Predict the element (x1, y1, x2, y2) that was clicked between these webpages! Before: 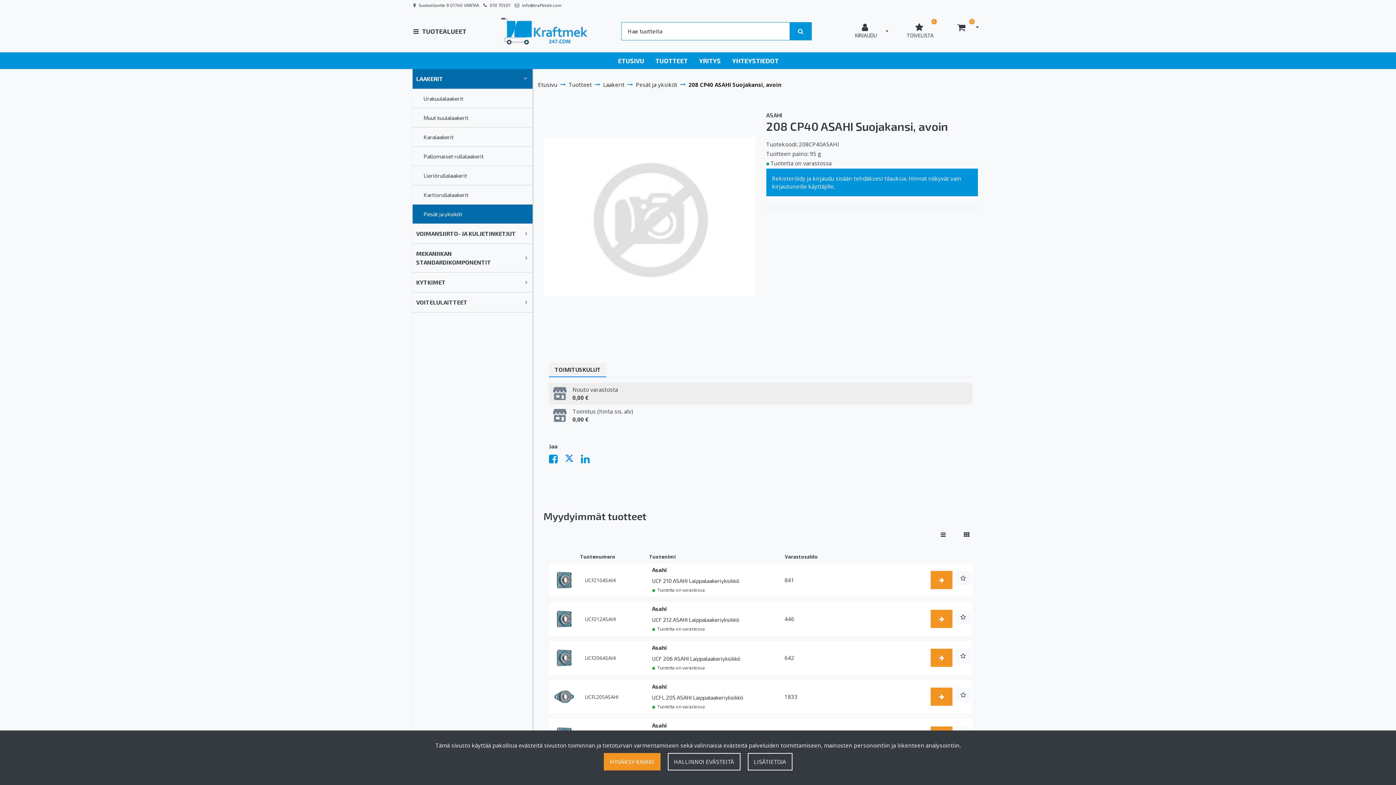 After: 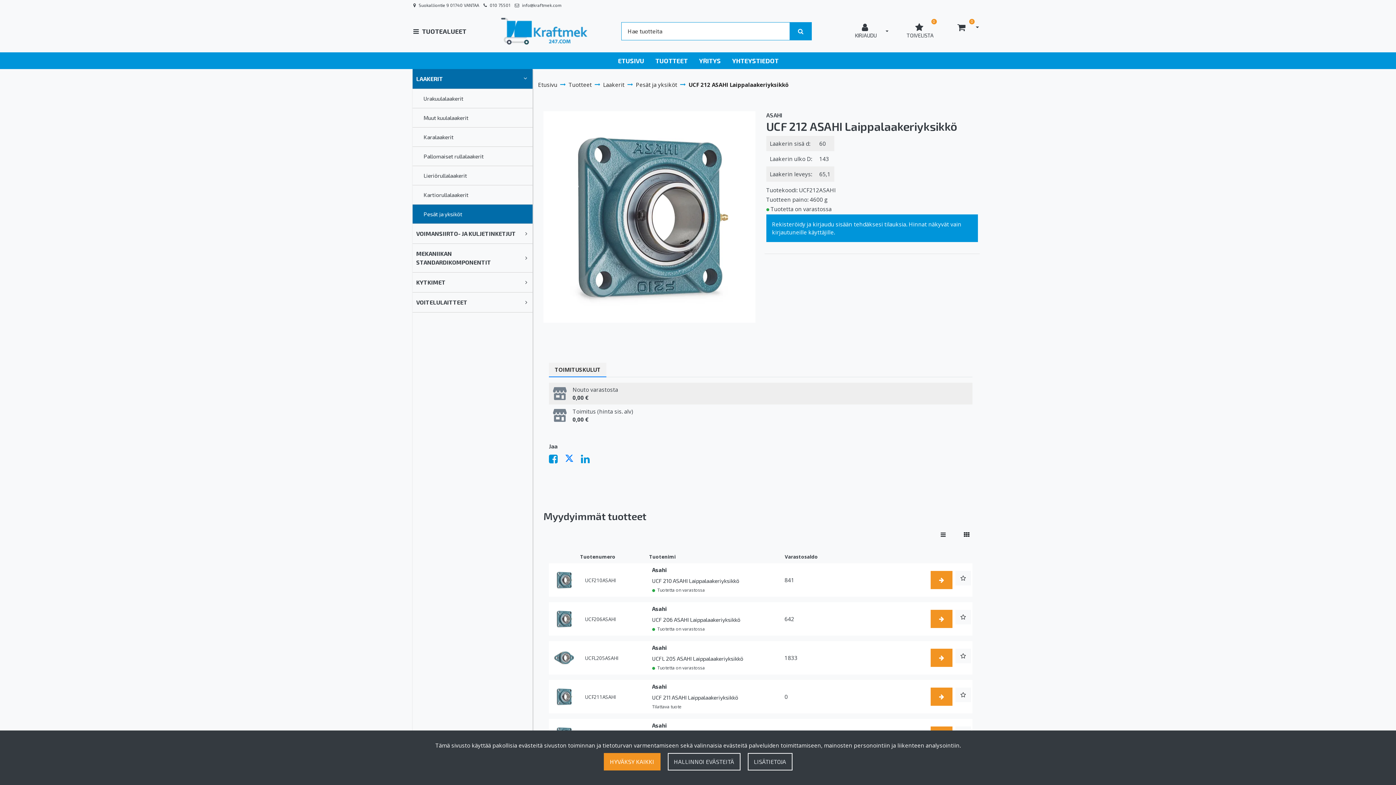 Action: label: UCF 212 ASAHI Laippalaakeriyksikkö bbox: (652, 616, 773, 623)